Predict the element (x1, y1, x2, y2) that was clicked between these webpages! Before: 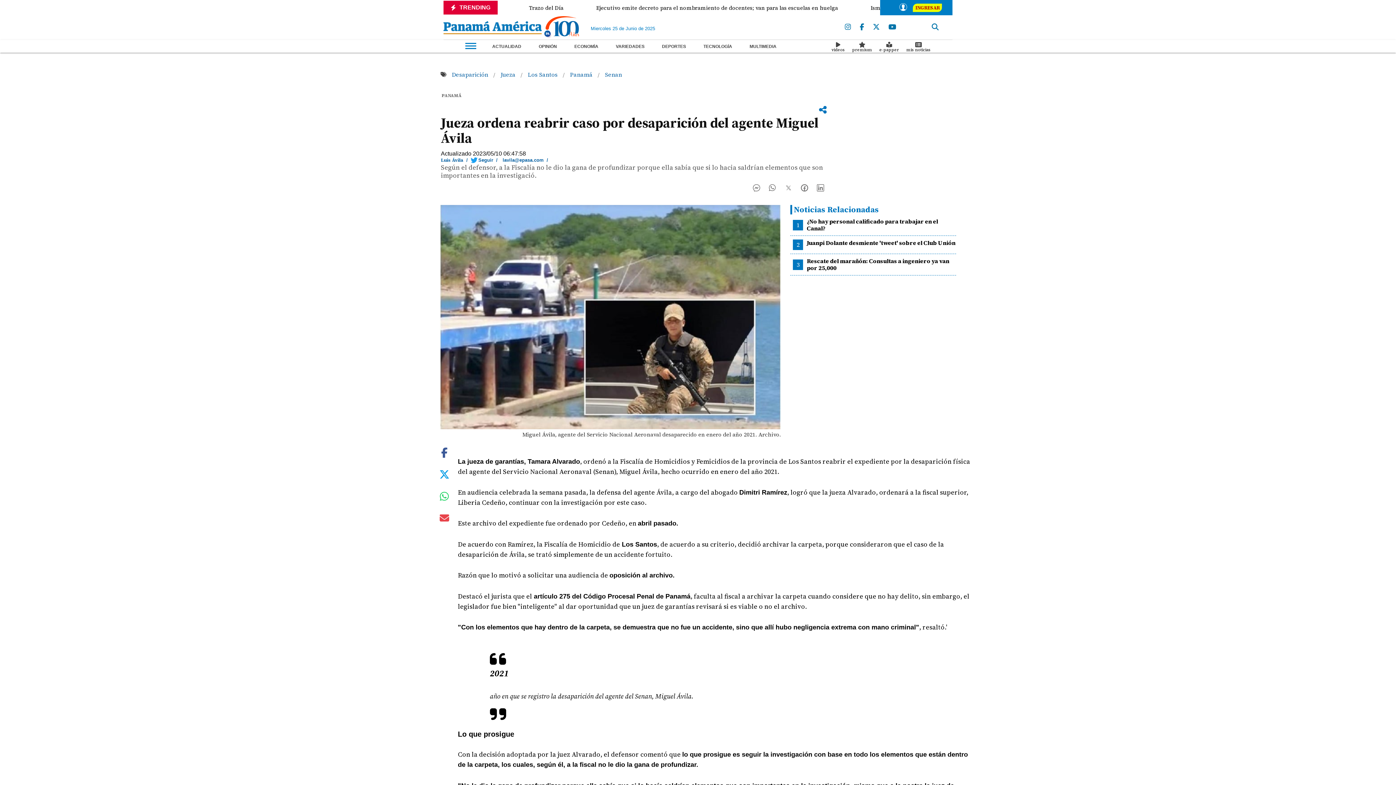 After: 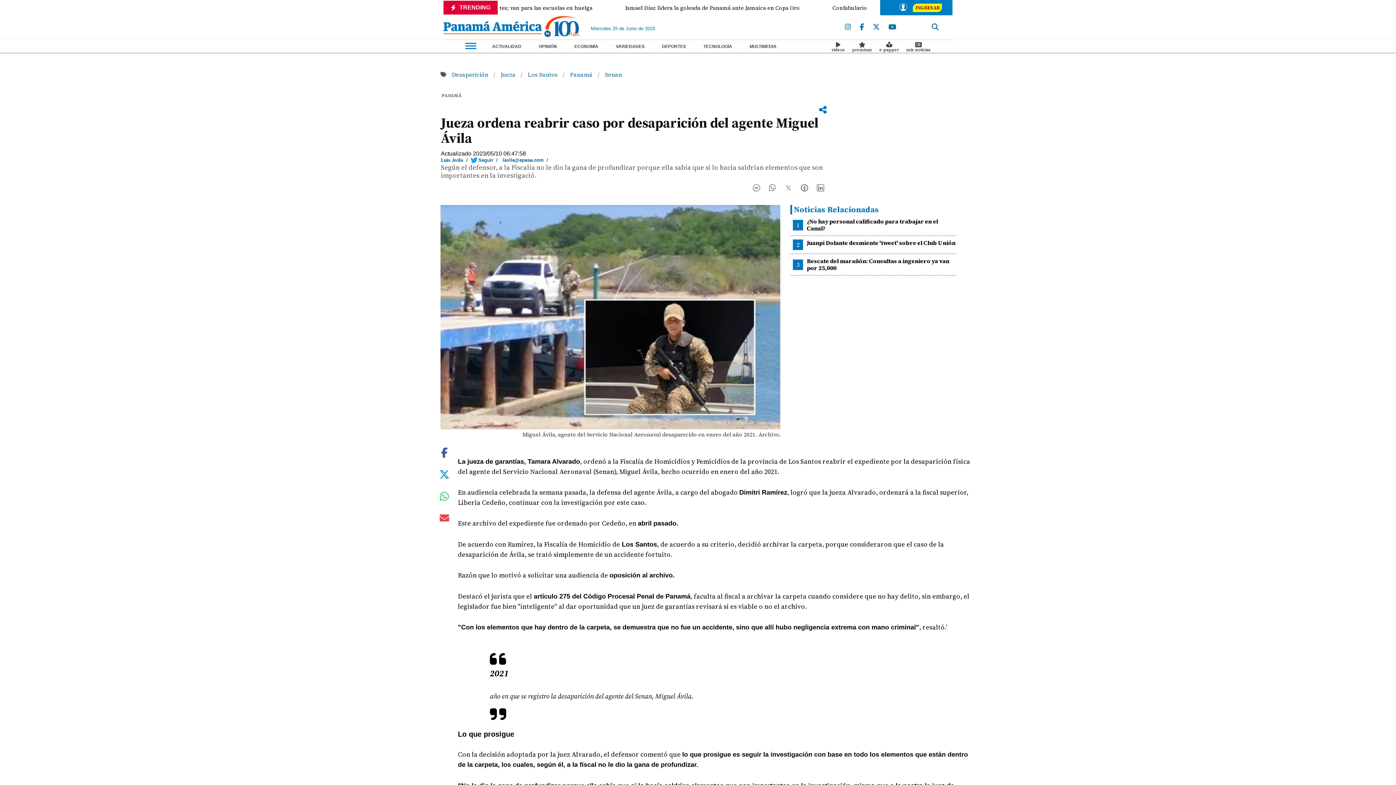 Action: bbox: (435, 470, 453, 478)